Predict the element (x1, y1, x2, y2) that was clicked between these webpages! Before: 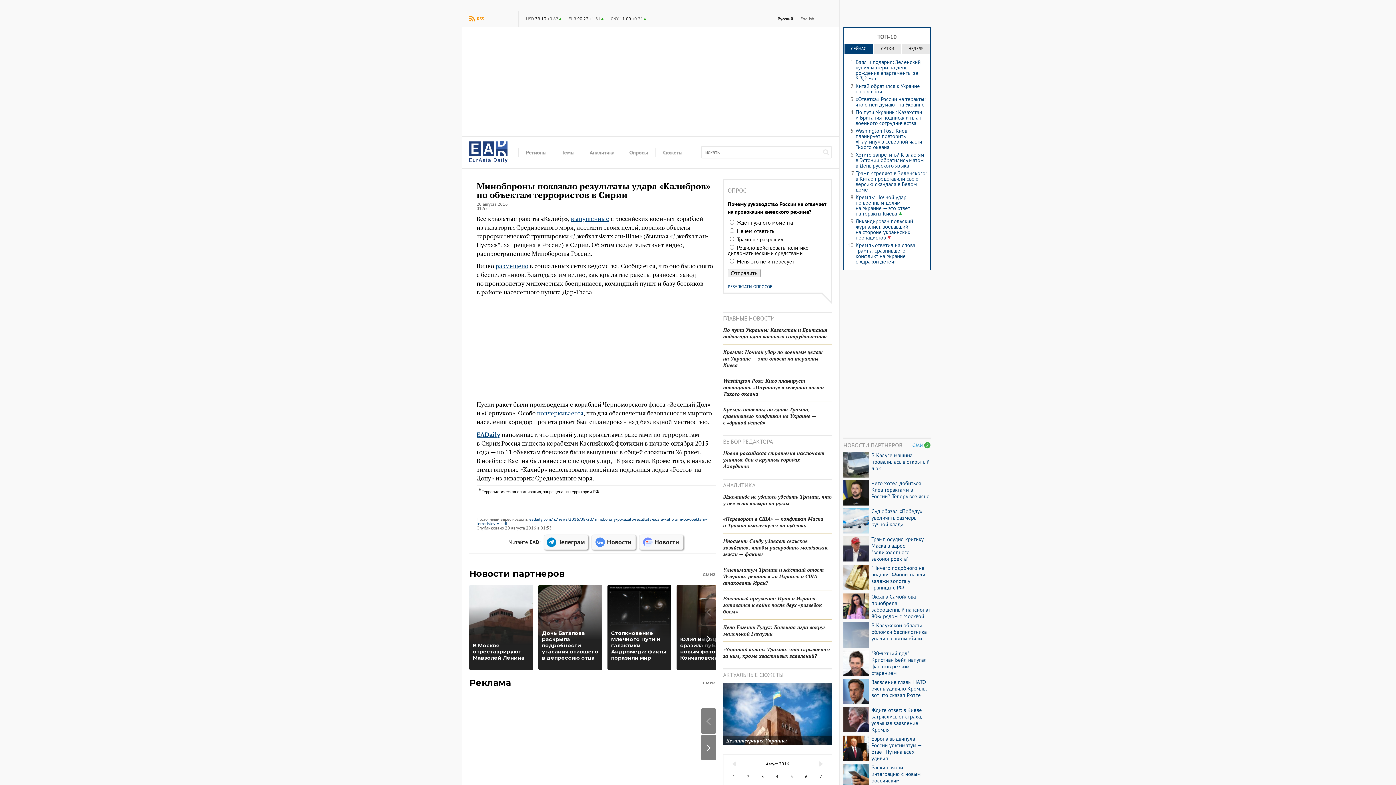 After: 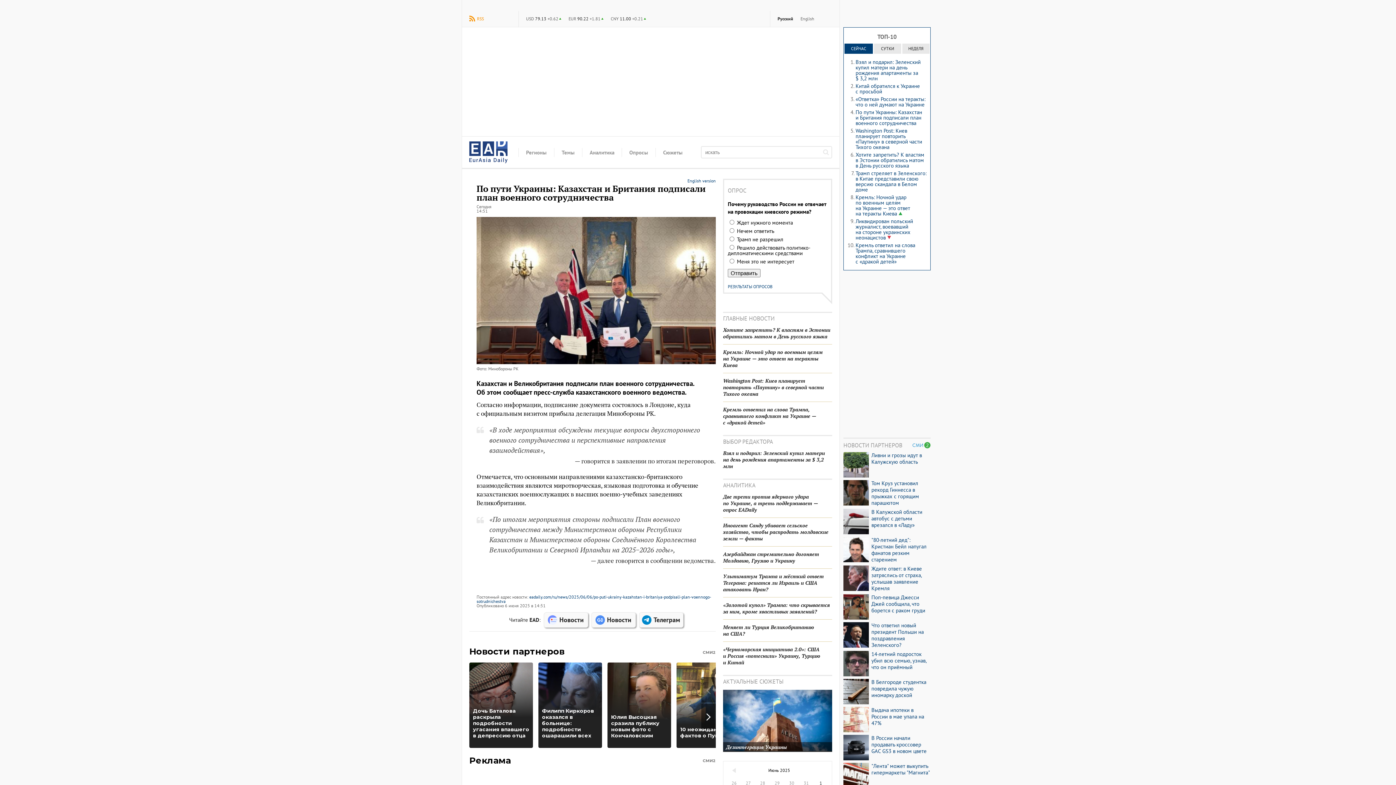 Action: label: По пути Украины: Казахстан и Британия подписали план военного сотрудничества bbox: (855, 108, 922, 126)